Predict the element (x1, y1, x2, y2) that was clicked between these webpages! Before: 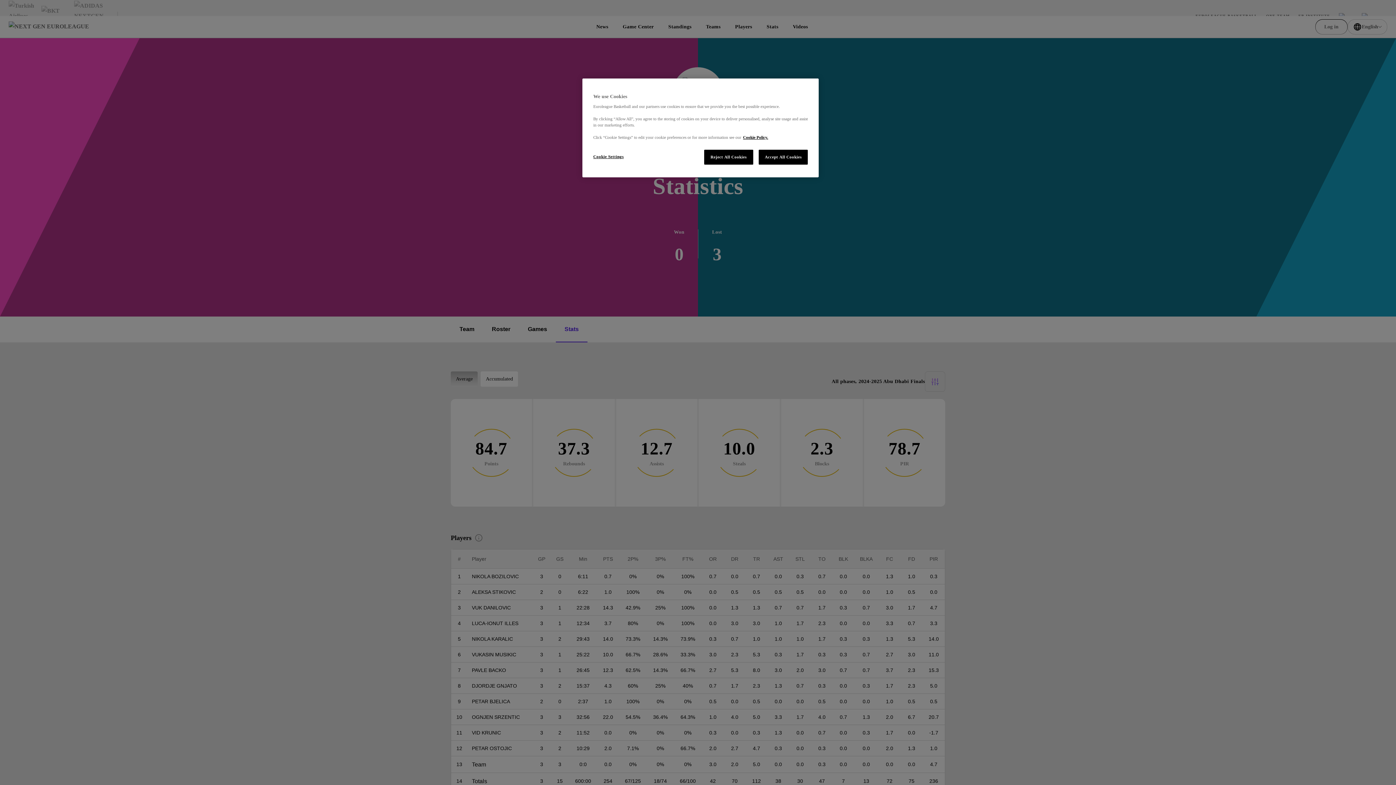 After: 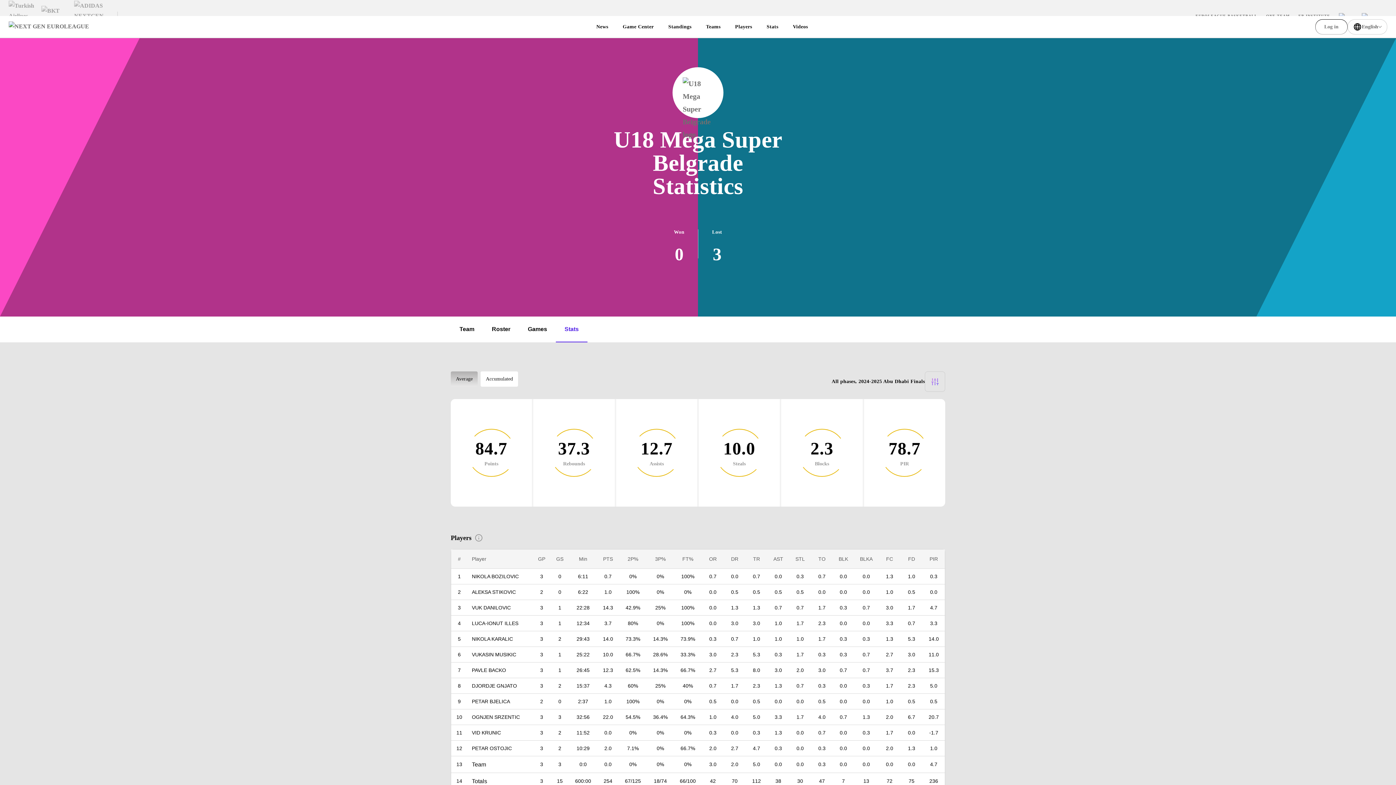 Action: label: Accept All Cookies bbox: (758, 149, 808, 164)